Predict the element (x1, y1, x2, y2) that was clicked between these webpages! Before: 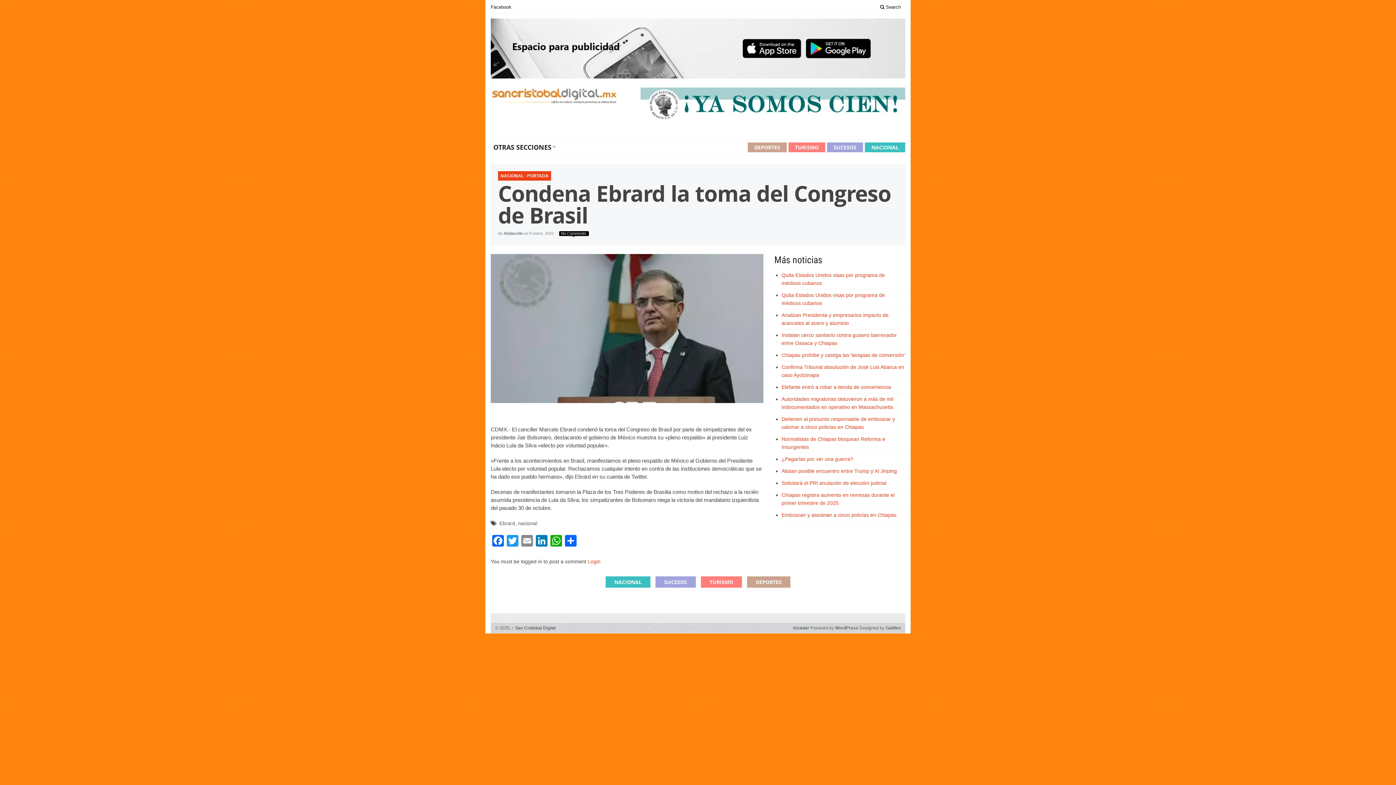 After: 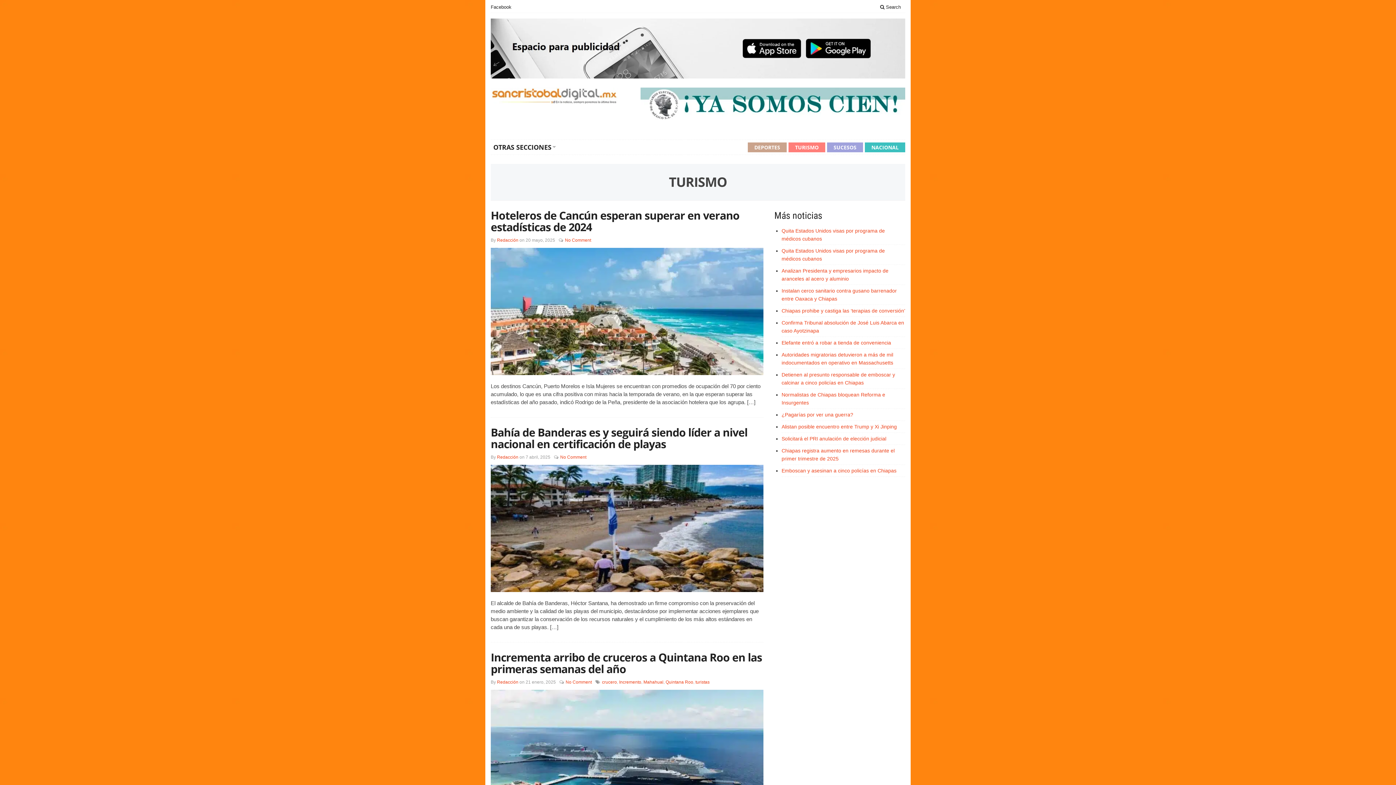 Action: bbox: (701, 576, 742, 587) label: TURISMO